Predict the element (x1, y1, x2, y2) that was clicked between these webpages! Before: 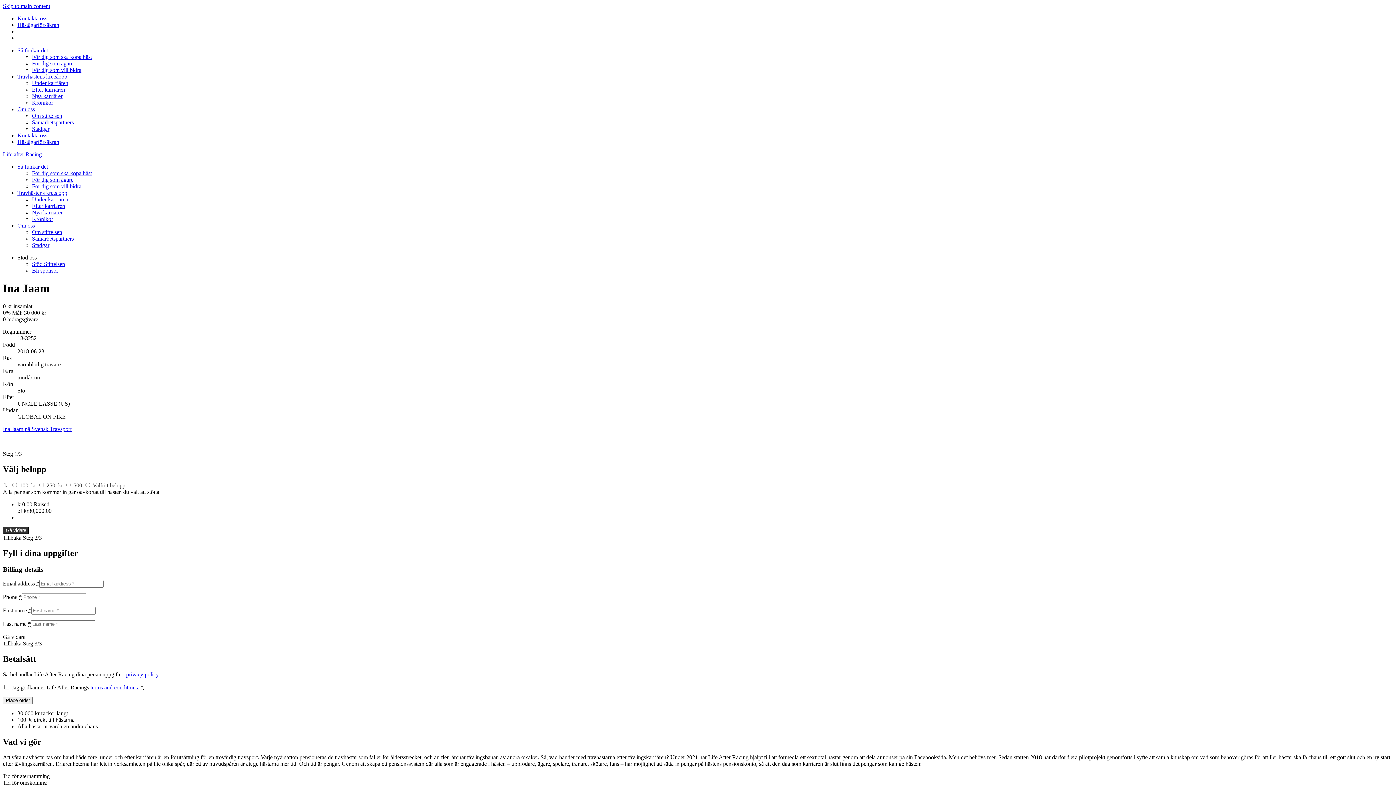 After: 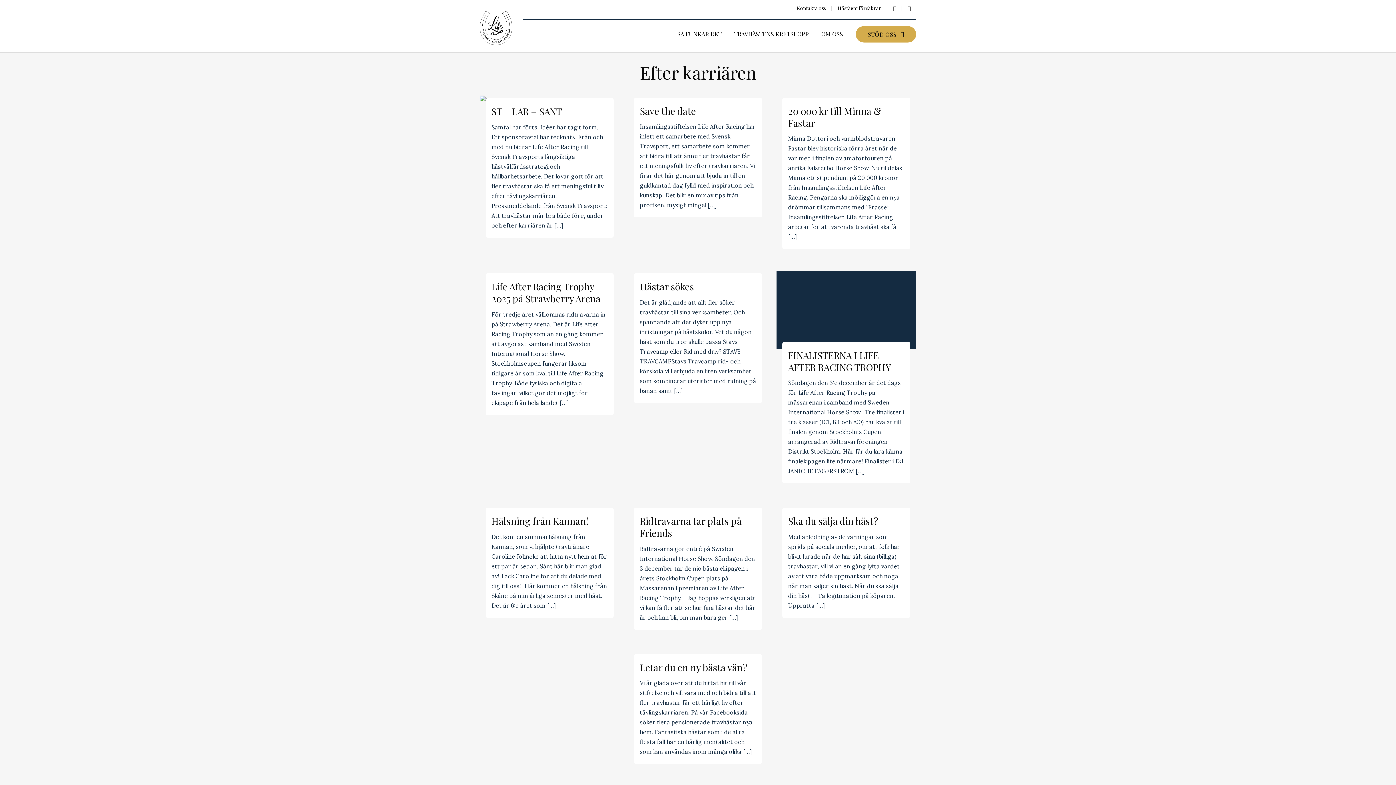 Action: label: Efter karriären bbox: (32, 86, 65, 92)